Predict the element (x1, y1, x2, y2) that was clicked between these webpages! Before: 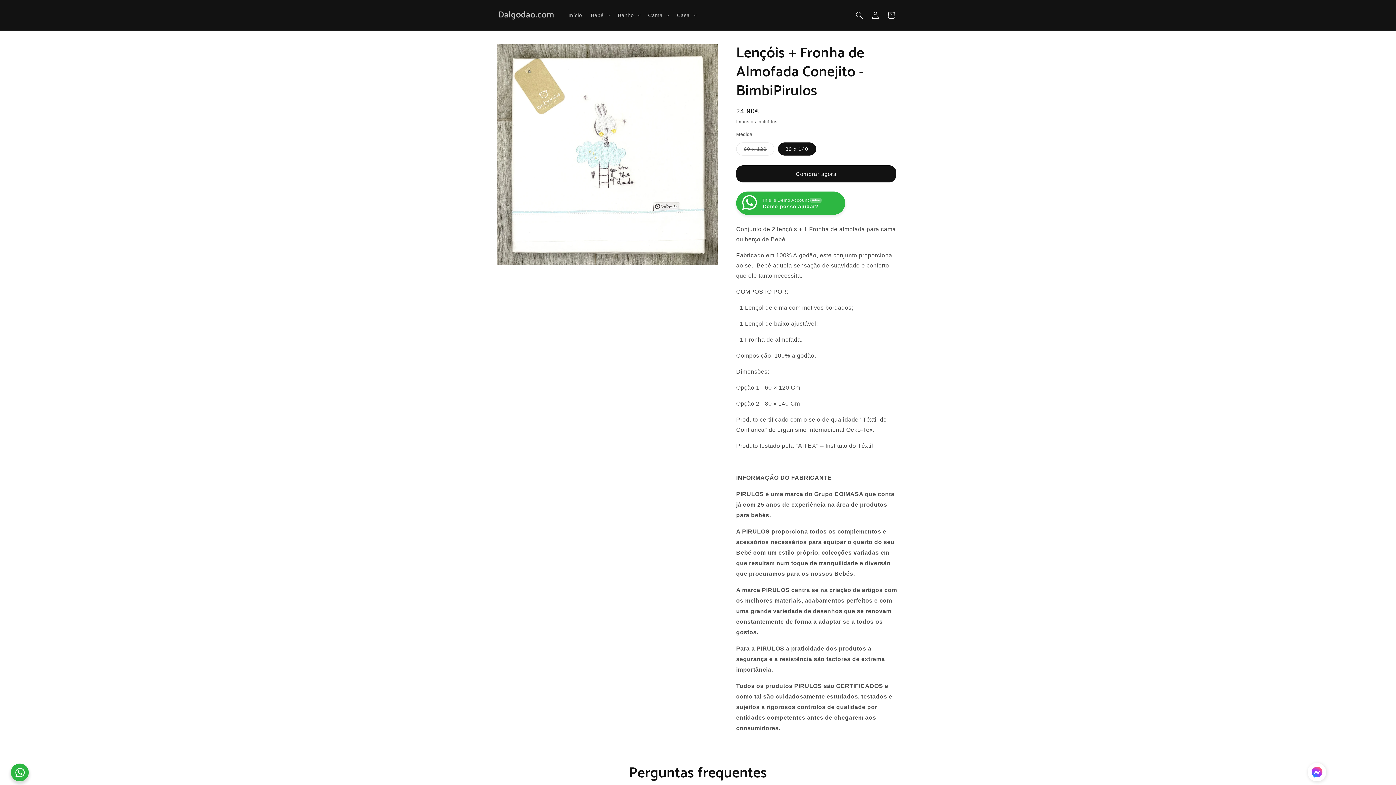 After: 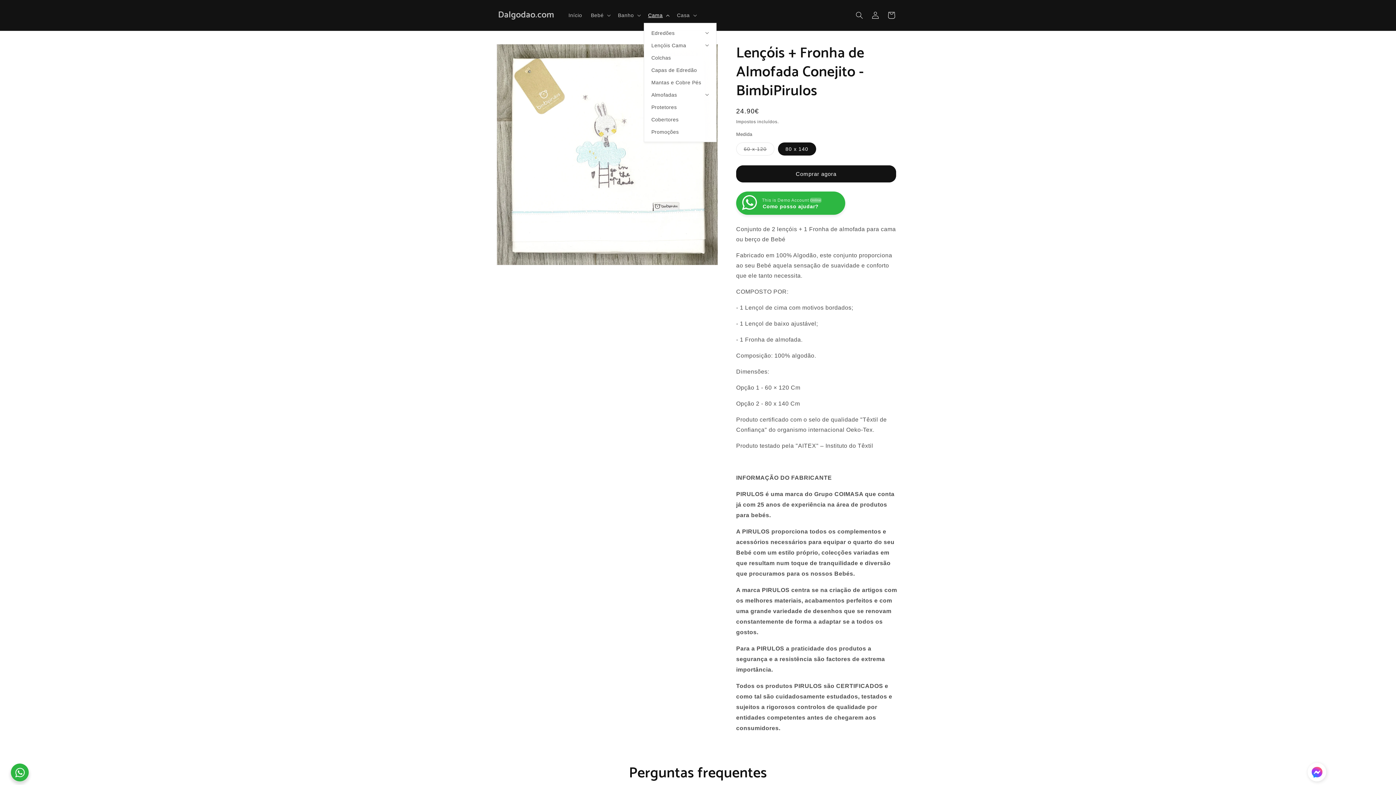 Action: label: Cama bbox: (643, 7, 672, 22)